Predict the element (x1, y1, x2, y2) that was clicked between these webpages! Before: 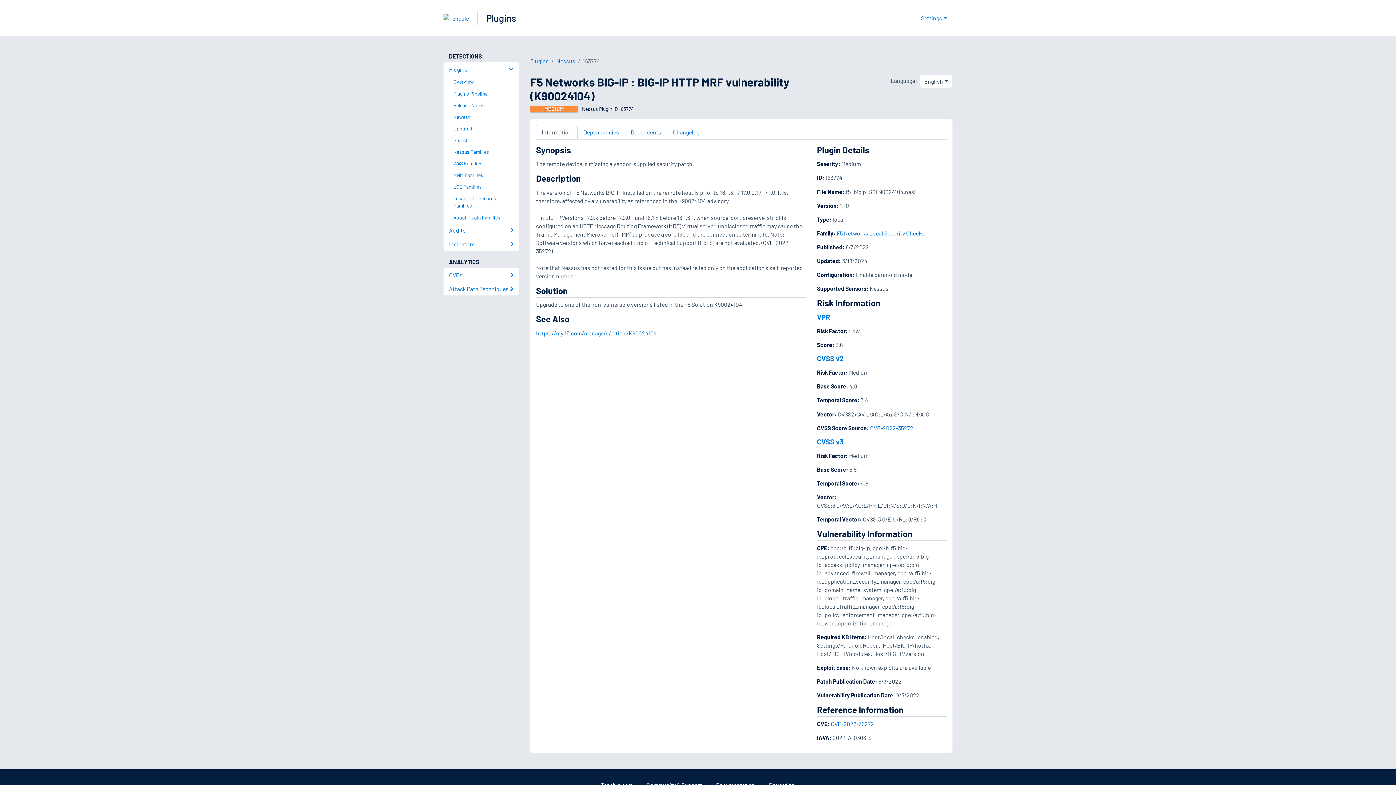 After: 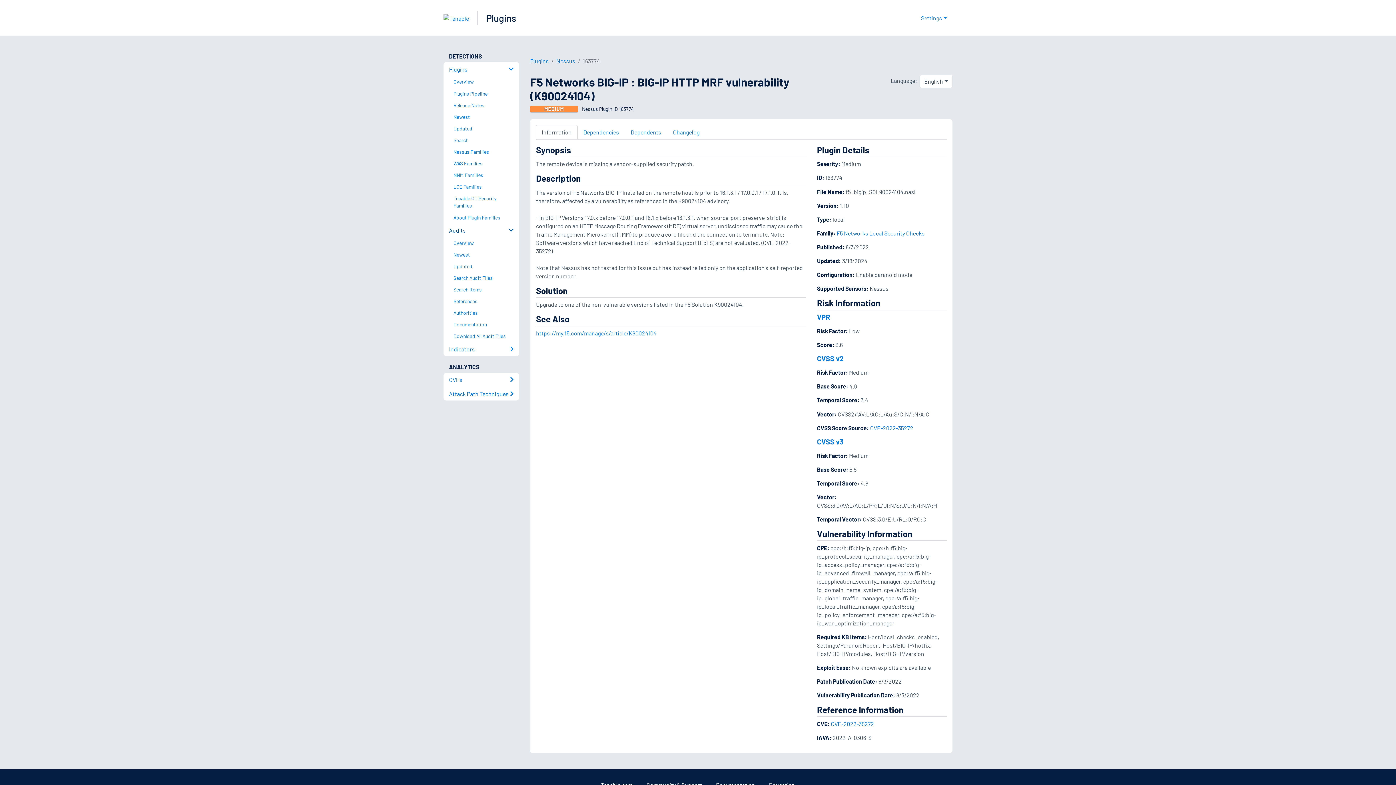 Action: label: Audits bbox: (443, 223, 519, 237)